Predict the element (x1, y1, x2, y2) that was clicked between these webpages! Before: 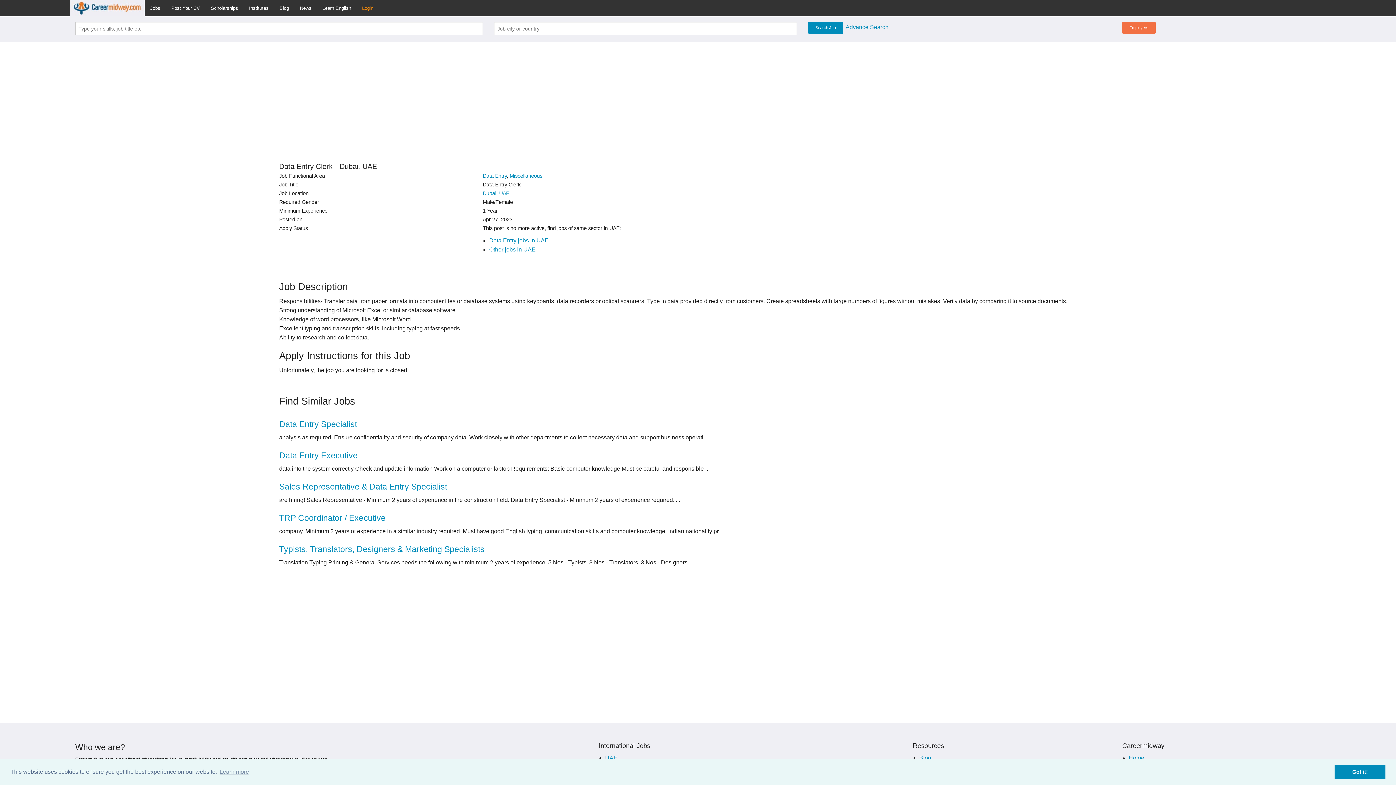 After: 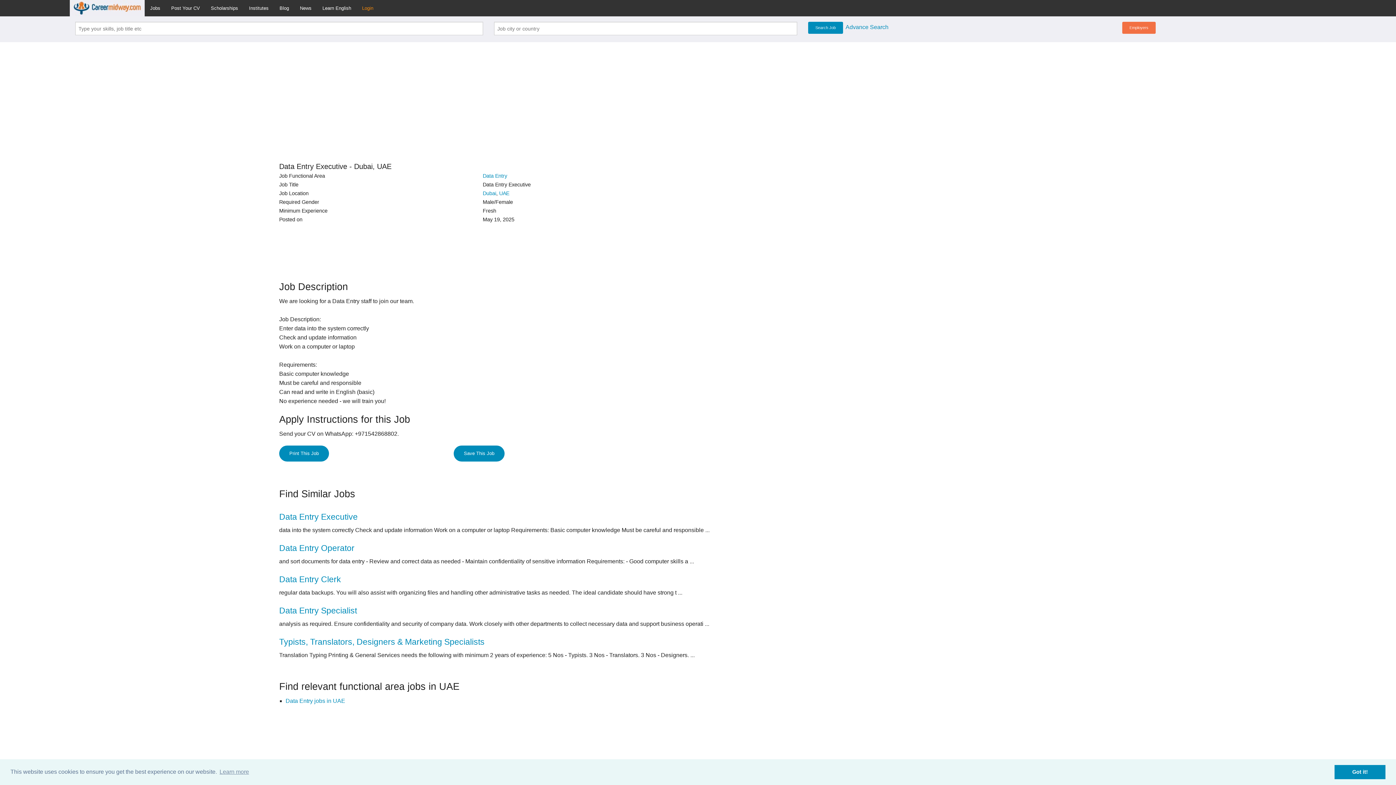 Action: bbox: (279, 450, 357, 460) label: Data Entry Executive